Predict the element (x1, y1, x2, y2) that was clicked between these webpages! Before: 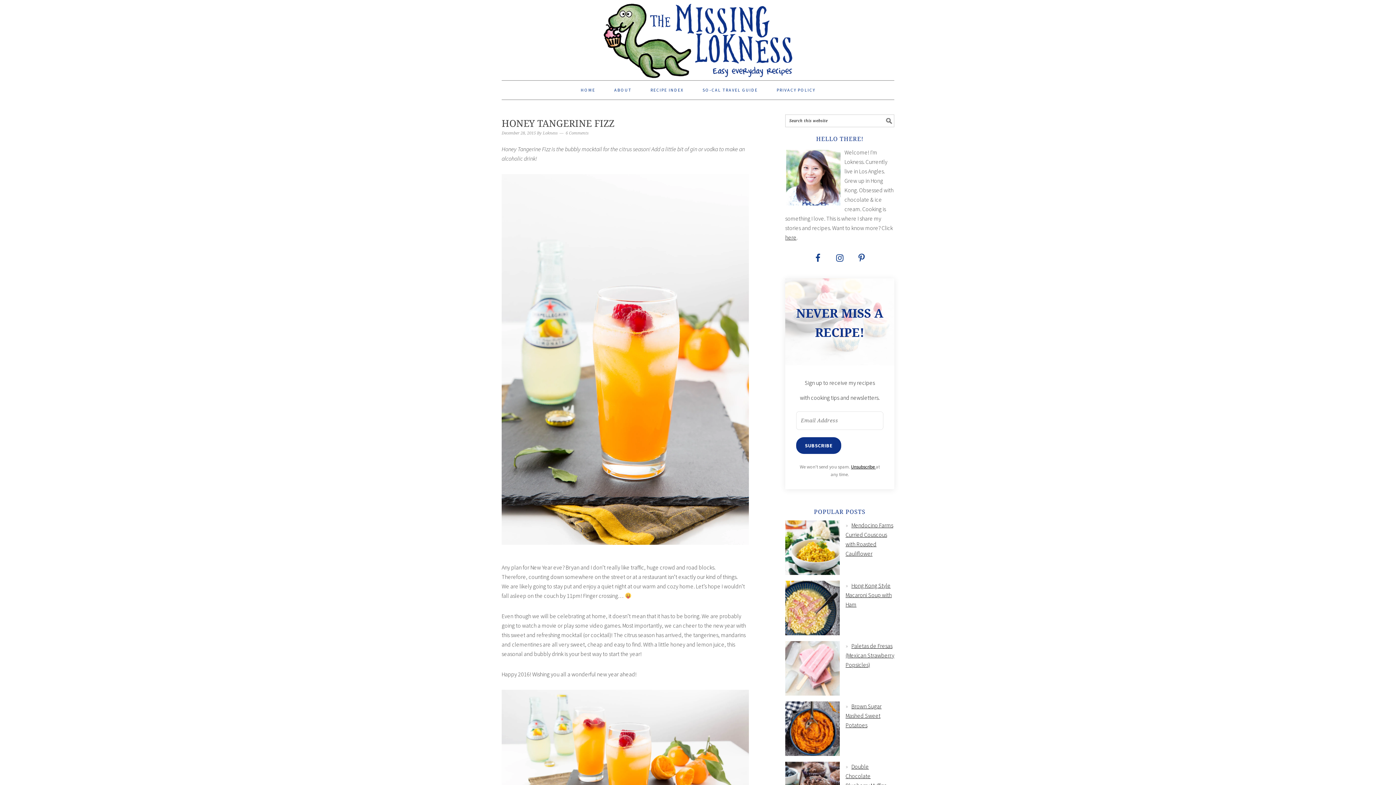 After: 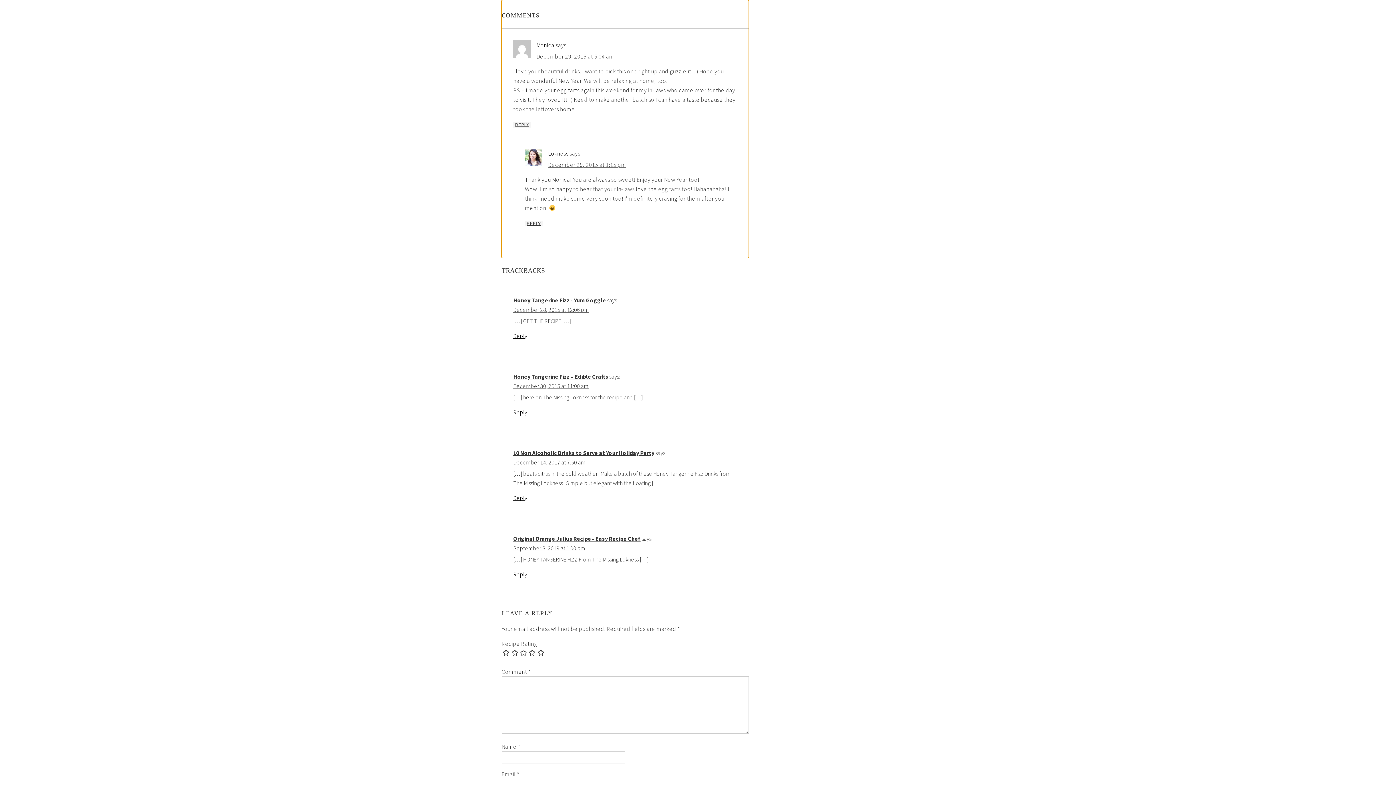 Action: bbox: (565, 130, 588, 135) label: 6 Comments